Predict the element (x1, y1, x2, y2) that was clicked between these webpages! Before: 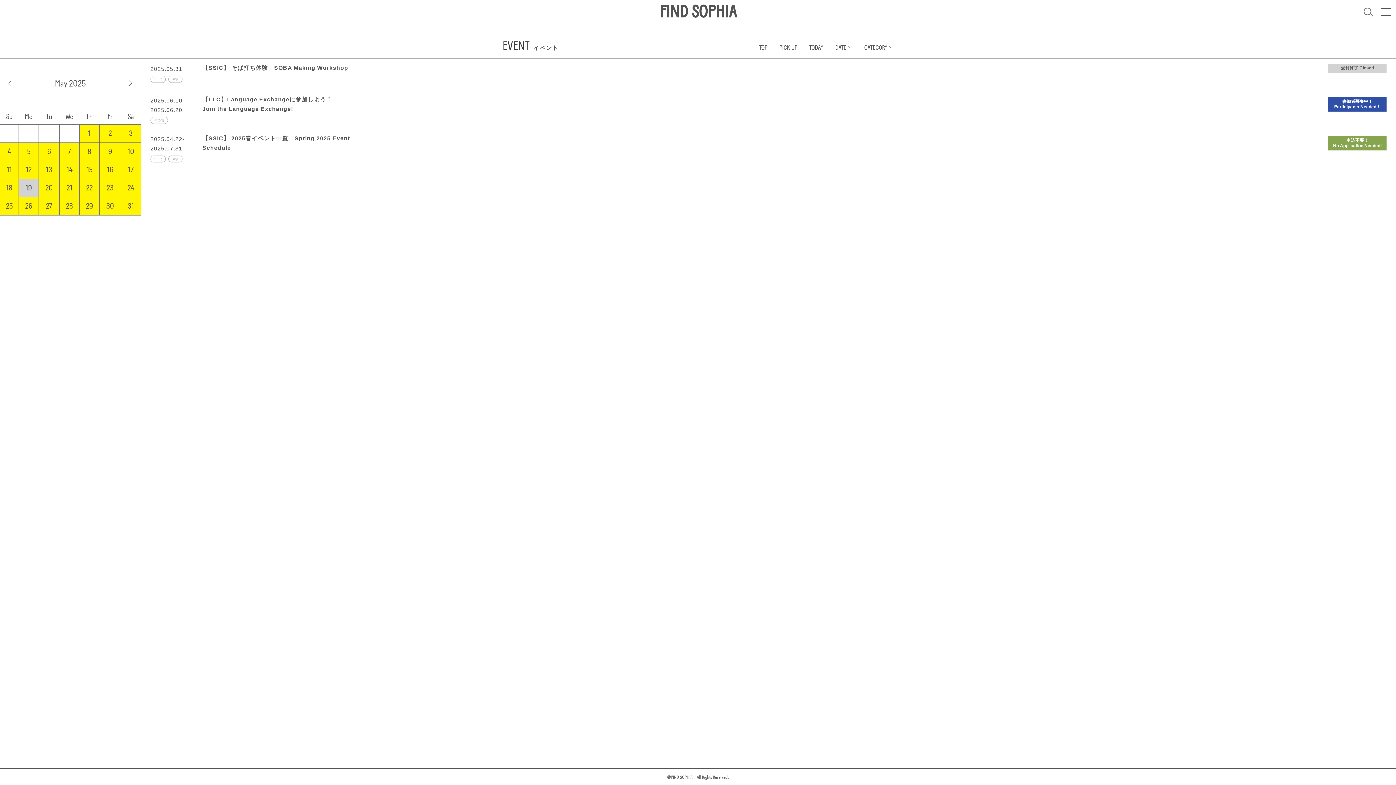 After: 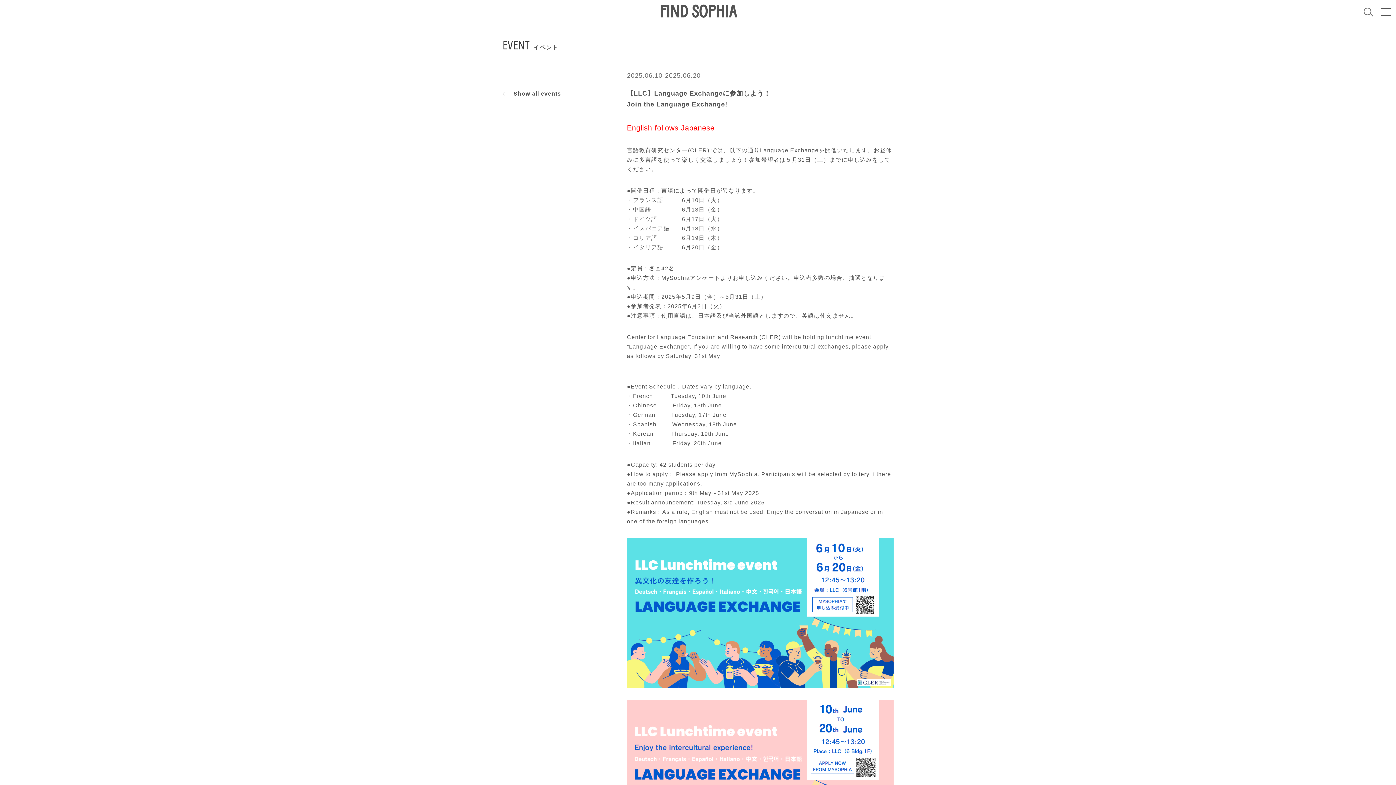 Action: bbox: (202, 94, 332, 113) label: 【LLC】Language Exchangeに参加しよう！
Join the Language Exchange!